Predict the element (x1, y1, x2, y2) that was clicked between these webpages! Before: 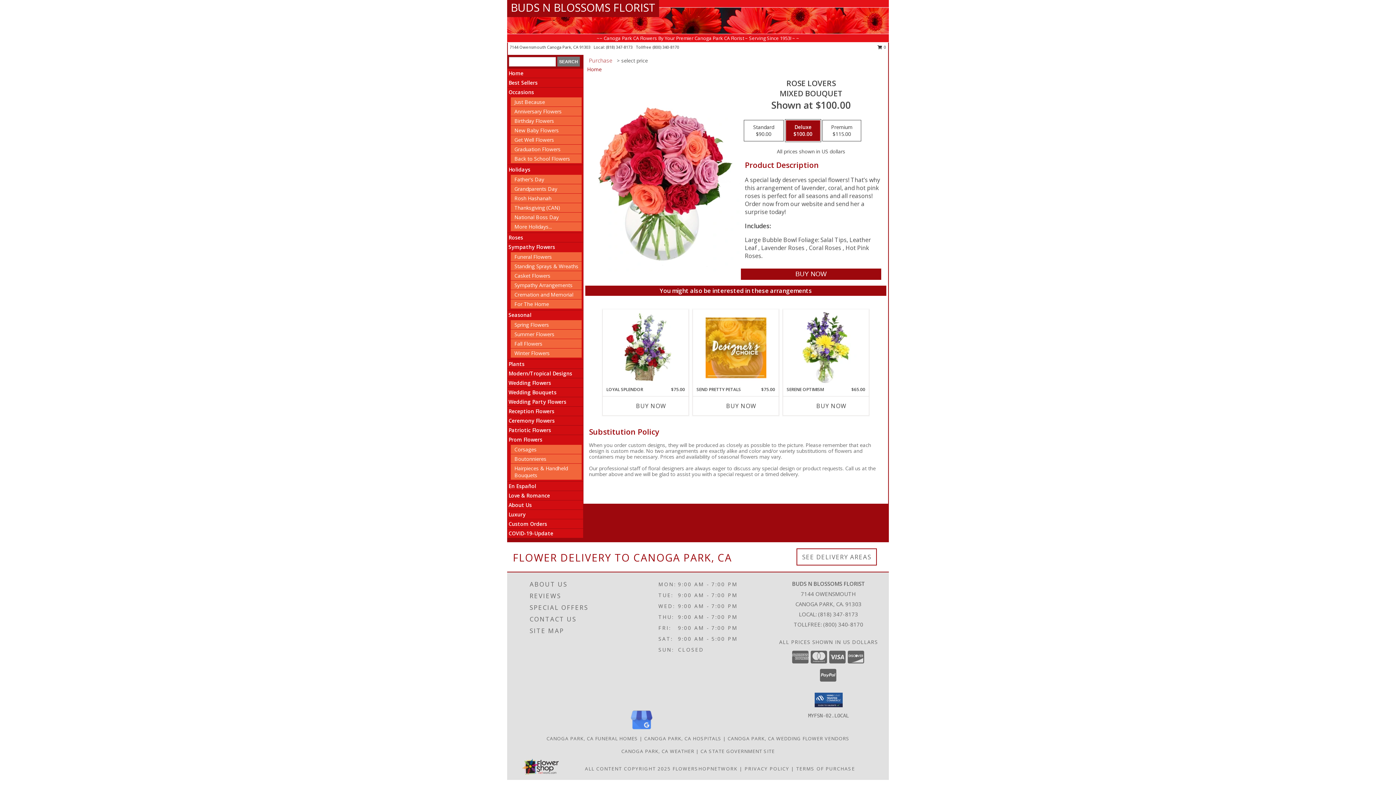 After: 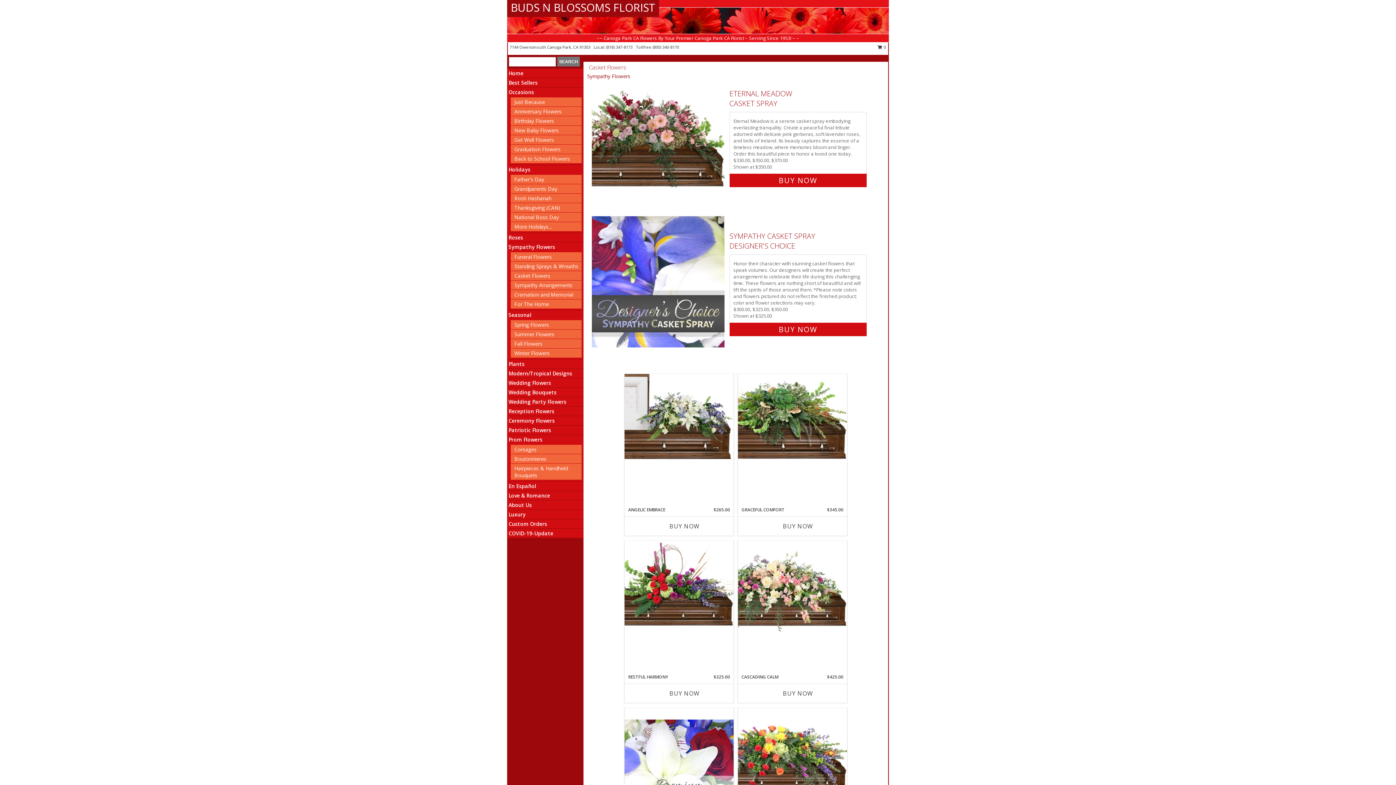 Action: label: Casket Flowers bbox: (514, 272, 550, 279)